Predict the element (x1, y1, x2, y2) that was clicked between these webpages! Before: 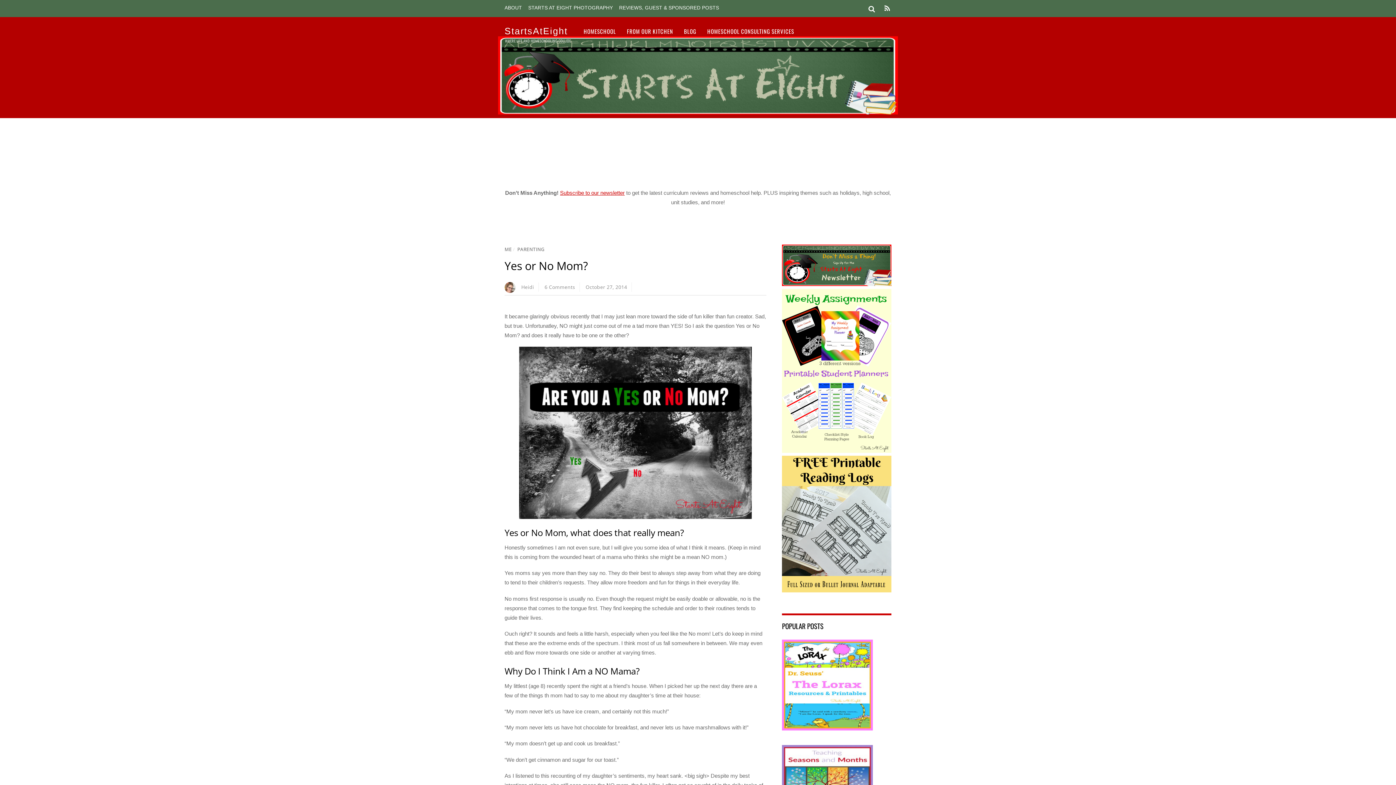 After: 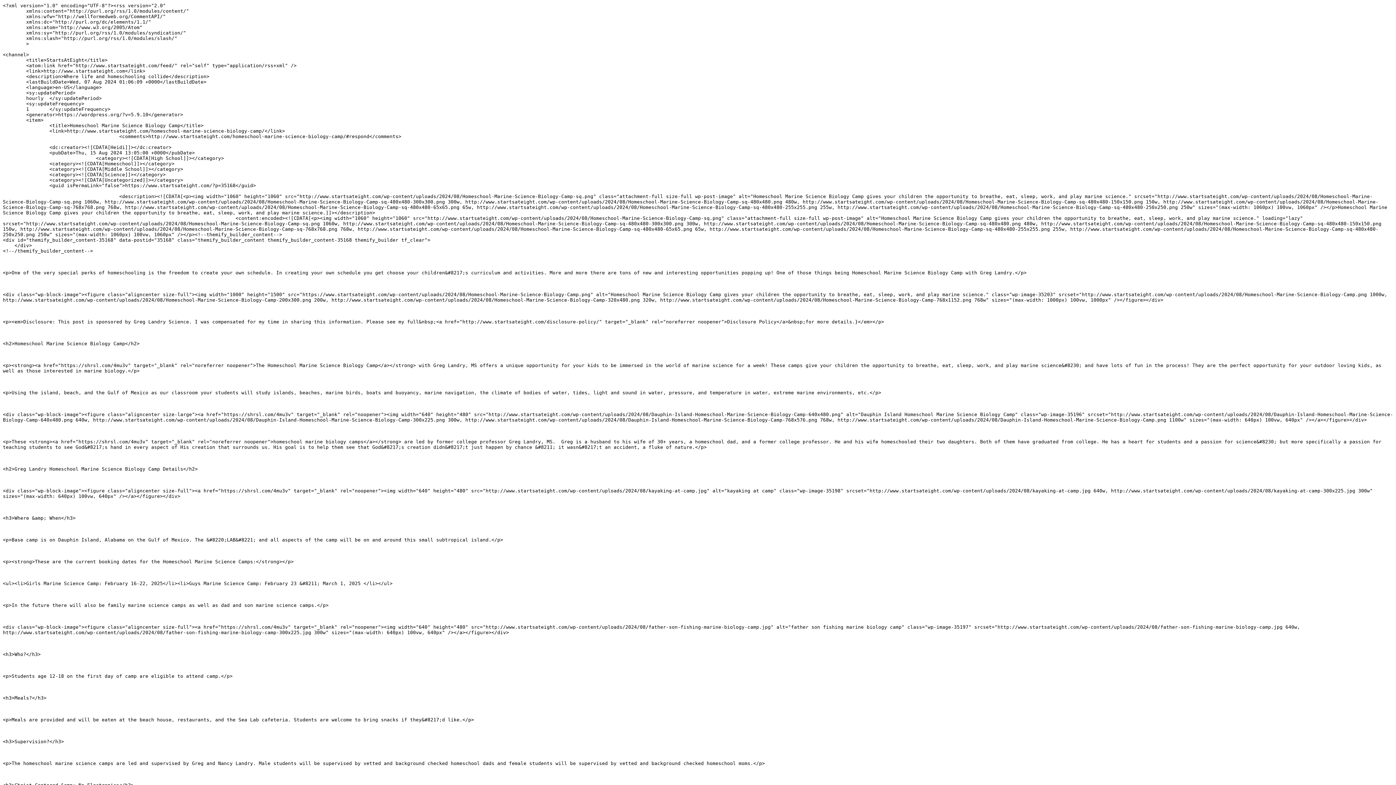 Action: bbox: (884, 4, 890, 12)